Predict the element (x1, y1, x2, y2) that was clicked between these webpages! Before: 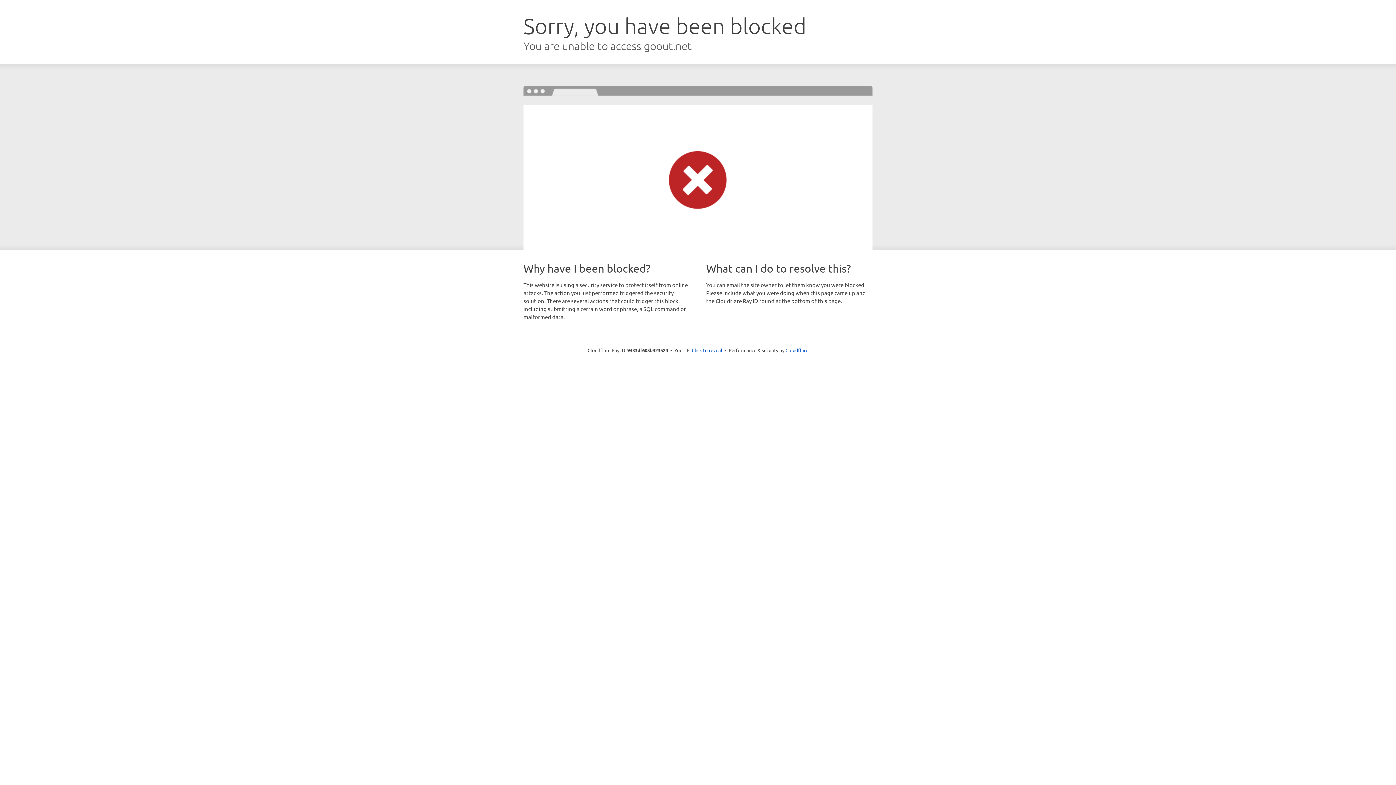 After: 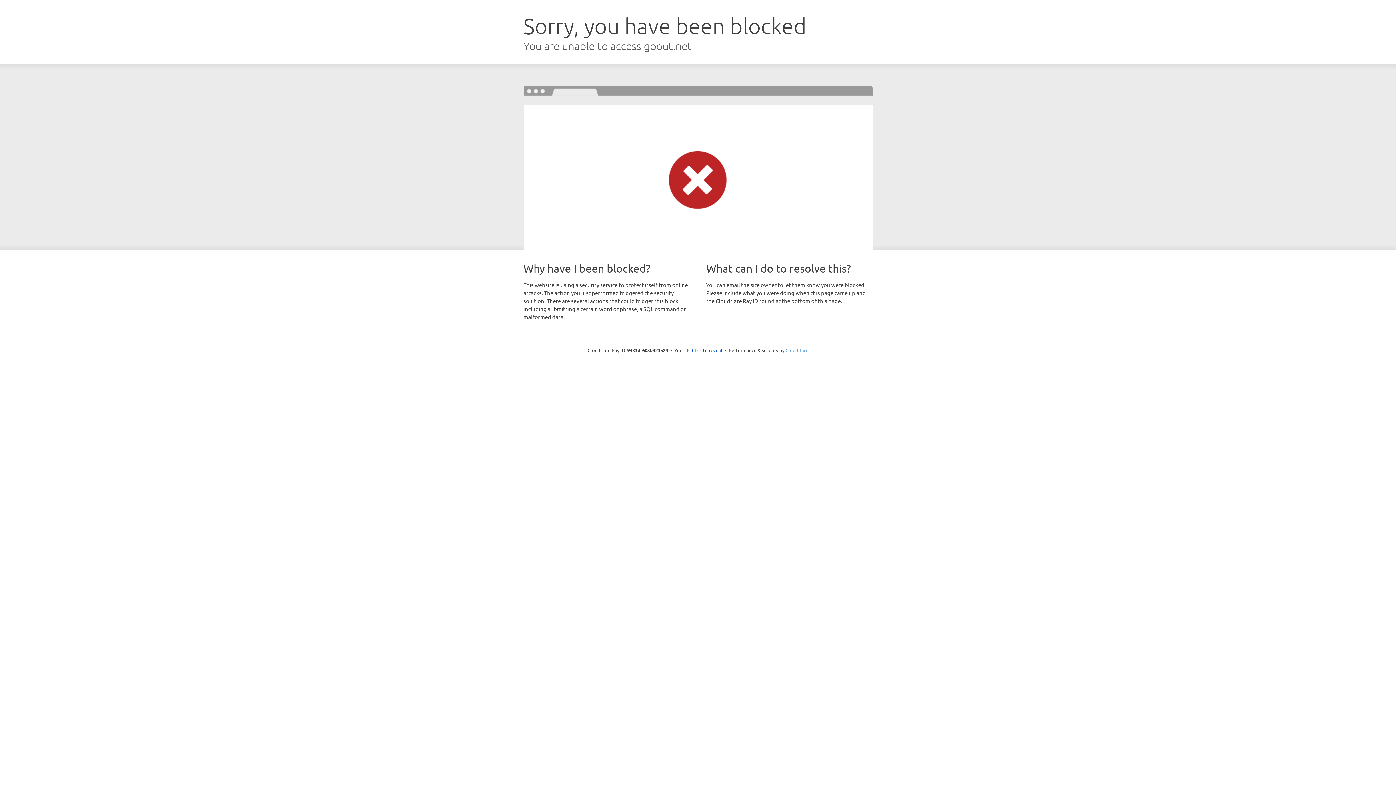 Action: bbox: (785, 347, 808, 353) label: Cloudflare